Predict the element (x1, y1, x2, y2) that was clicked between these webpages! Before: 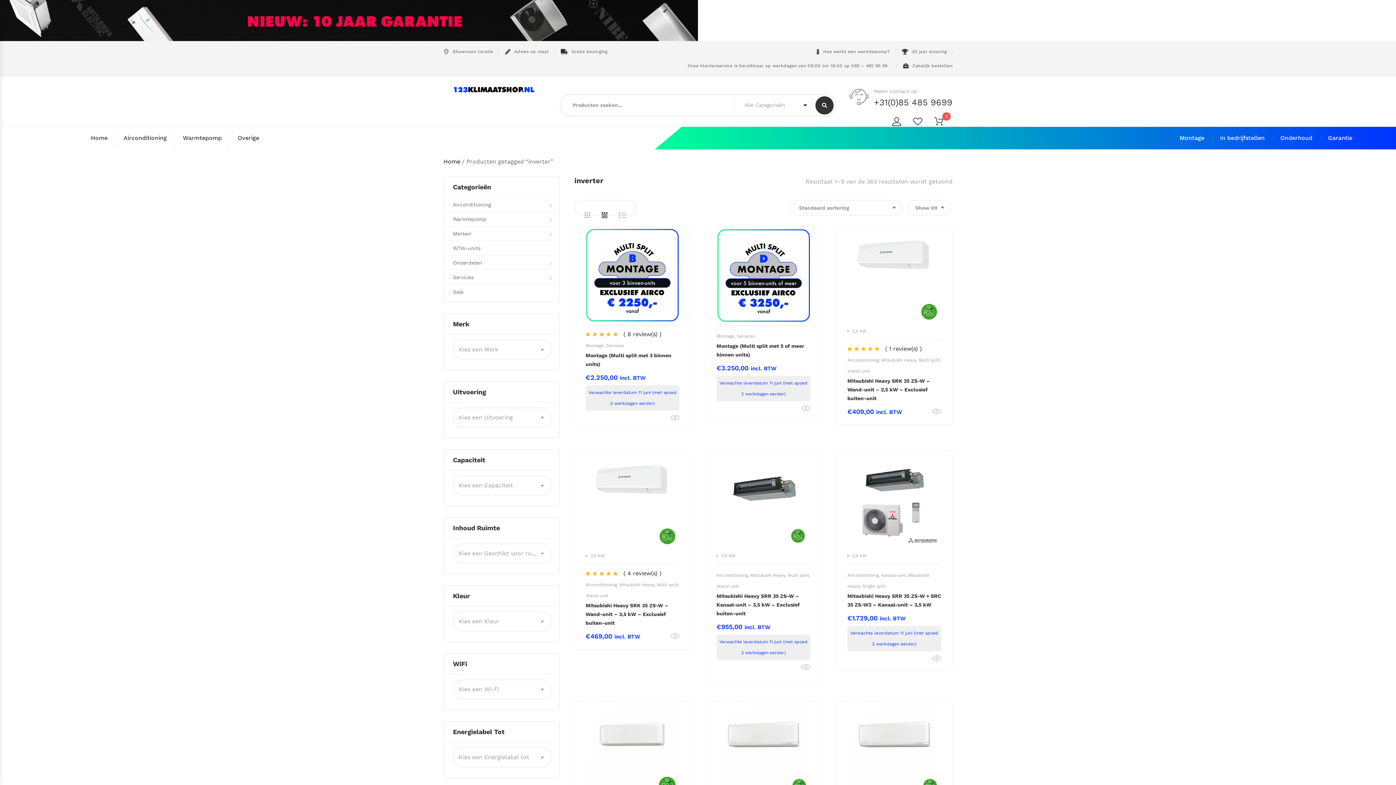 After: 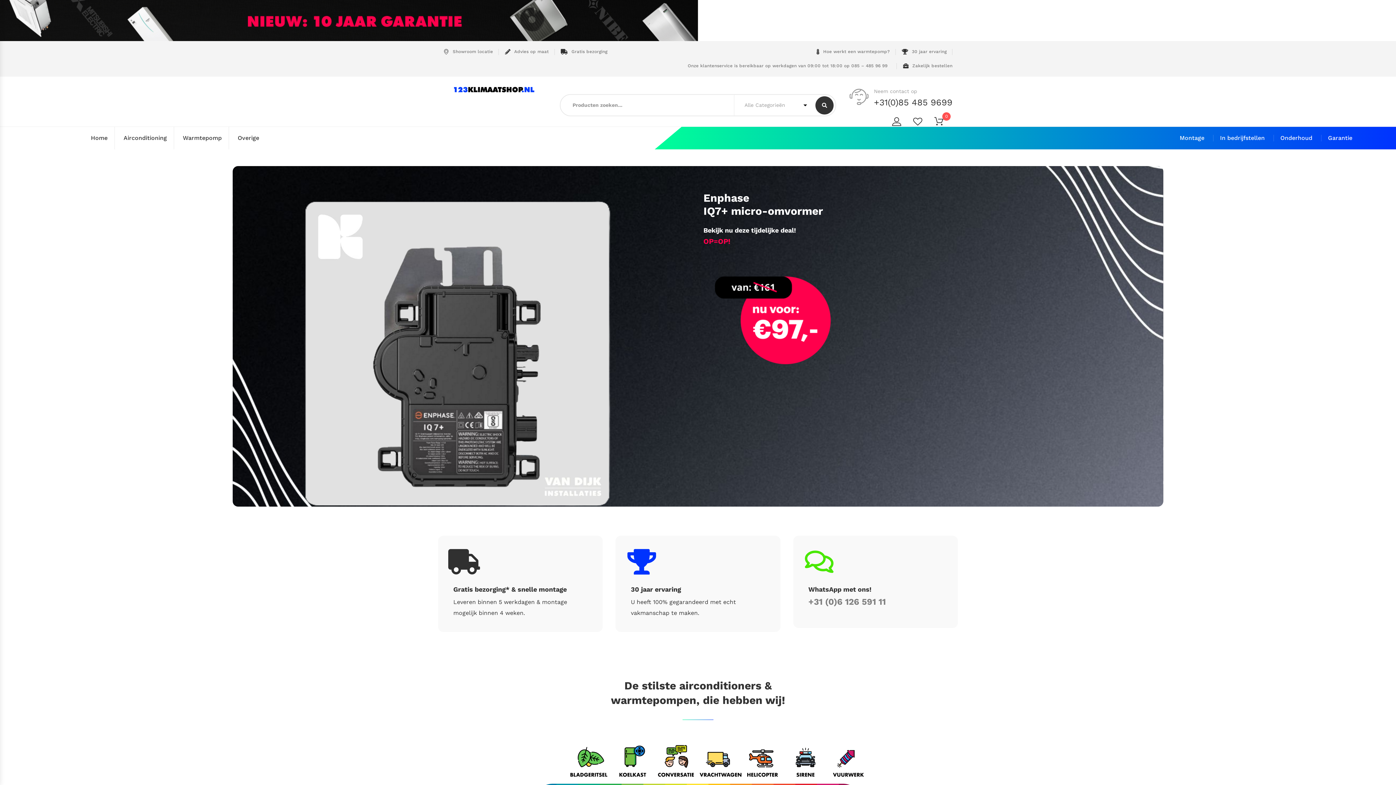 Action: bbox: (90, 126, 107, 149) label: Home